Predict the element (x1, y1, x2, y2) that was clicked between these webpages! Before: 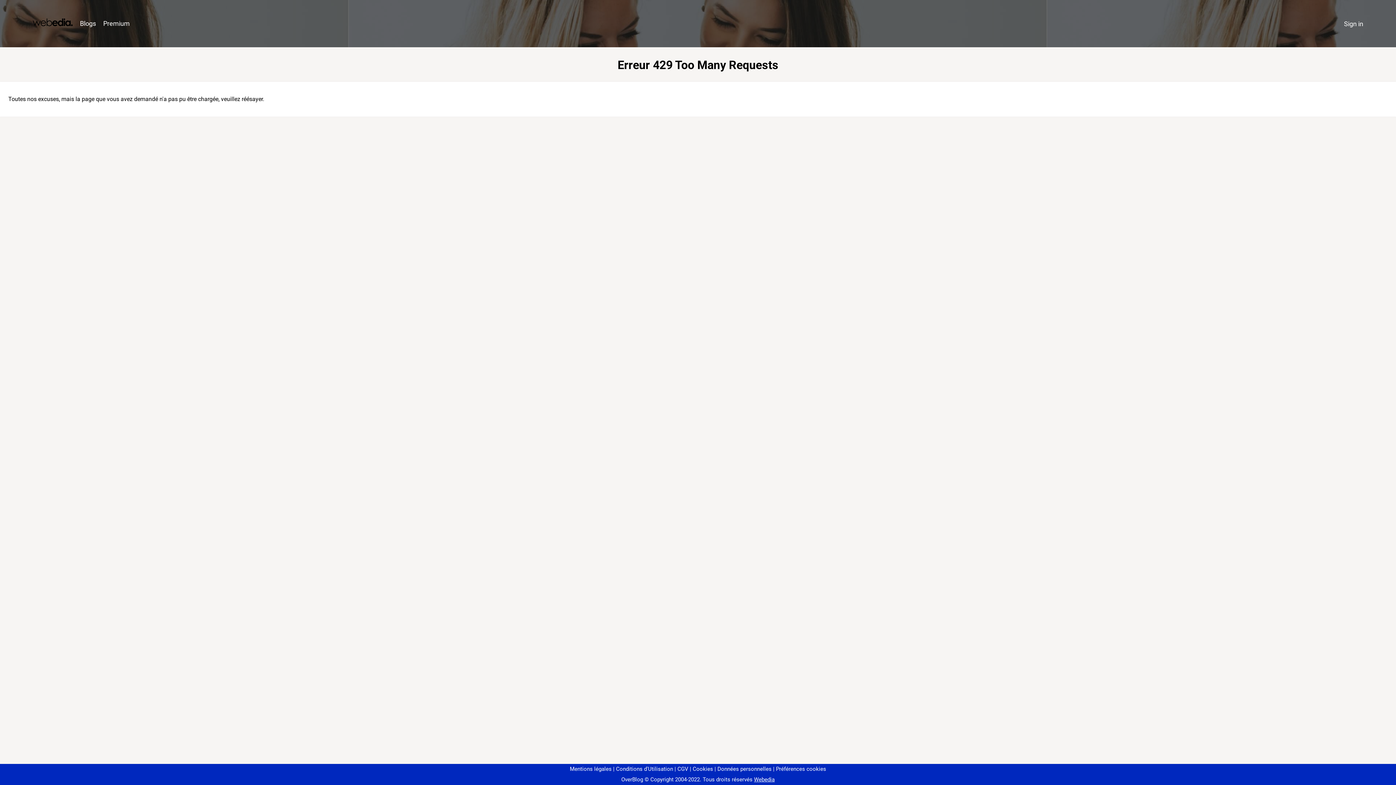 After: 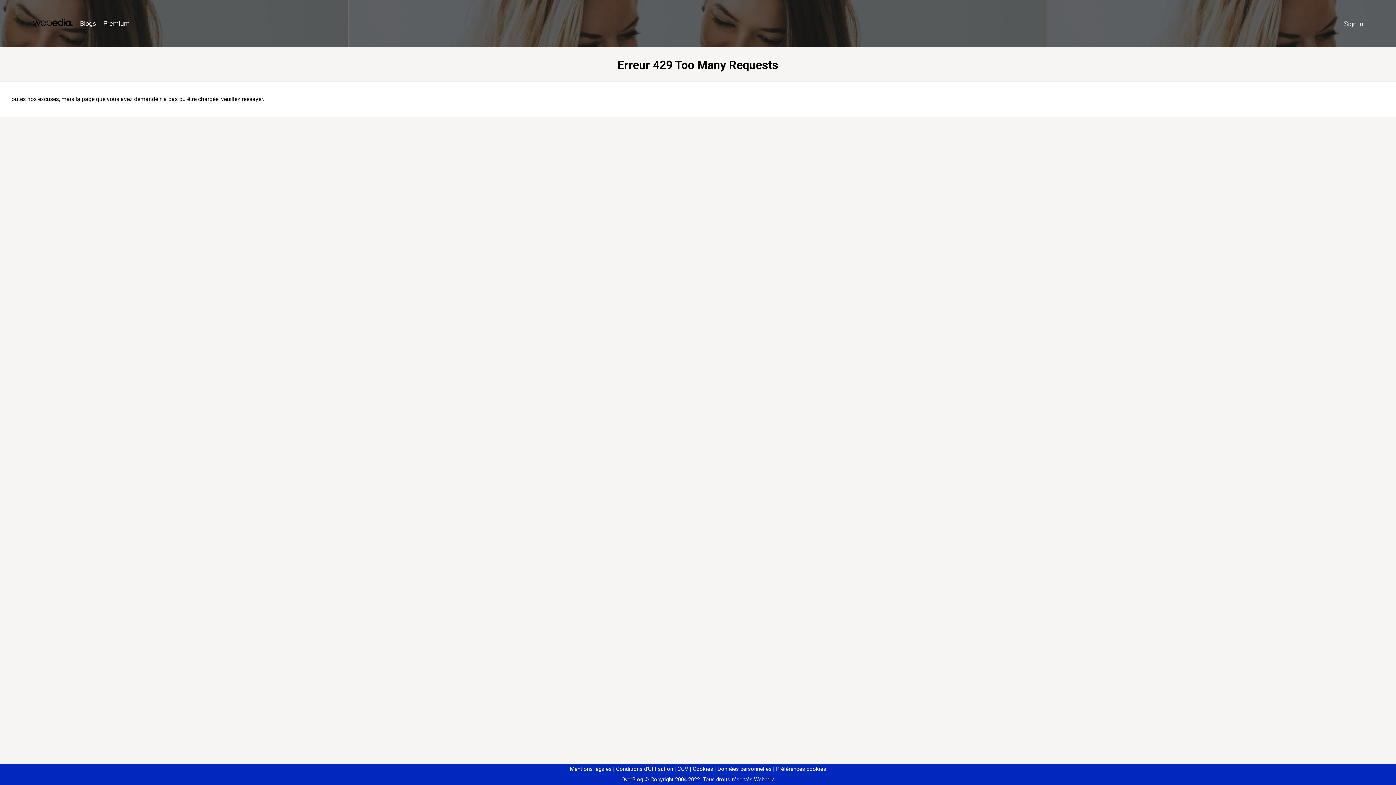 Action: bbox: (773, 766, 826, 772) label: Préférences cookies